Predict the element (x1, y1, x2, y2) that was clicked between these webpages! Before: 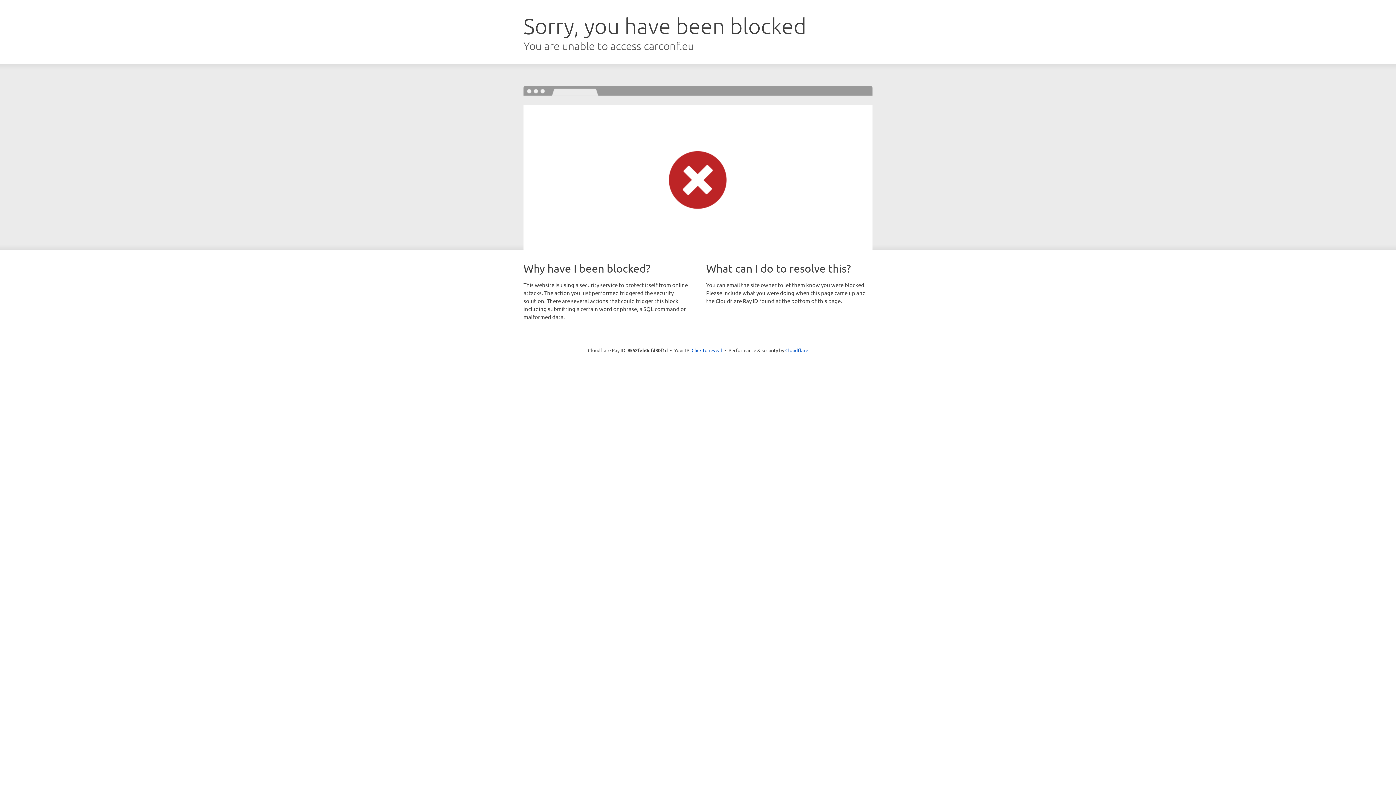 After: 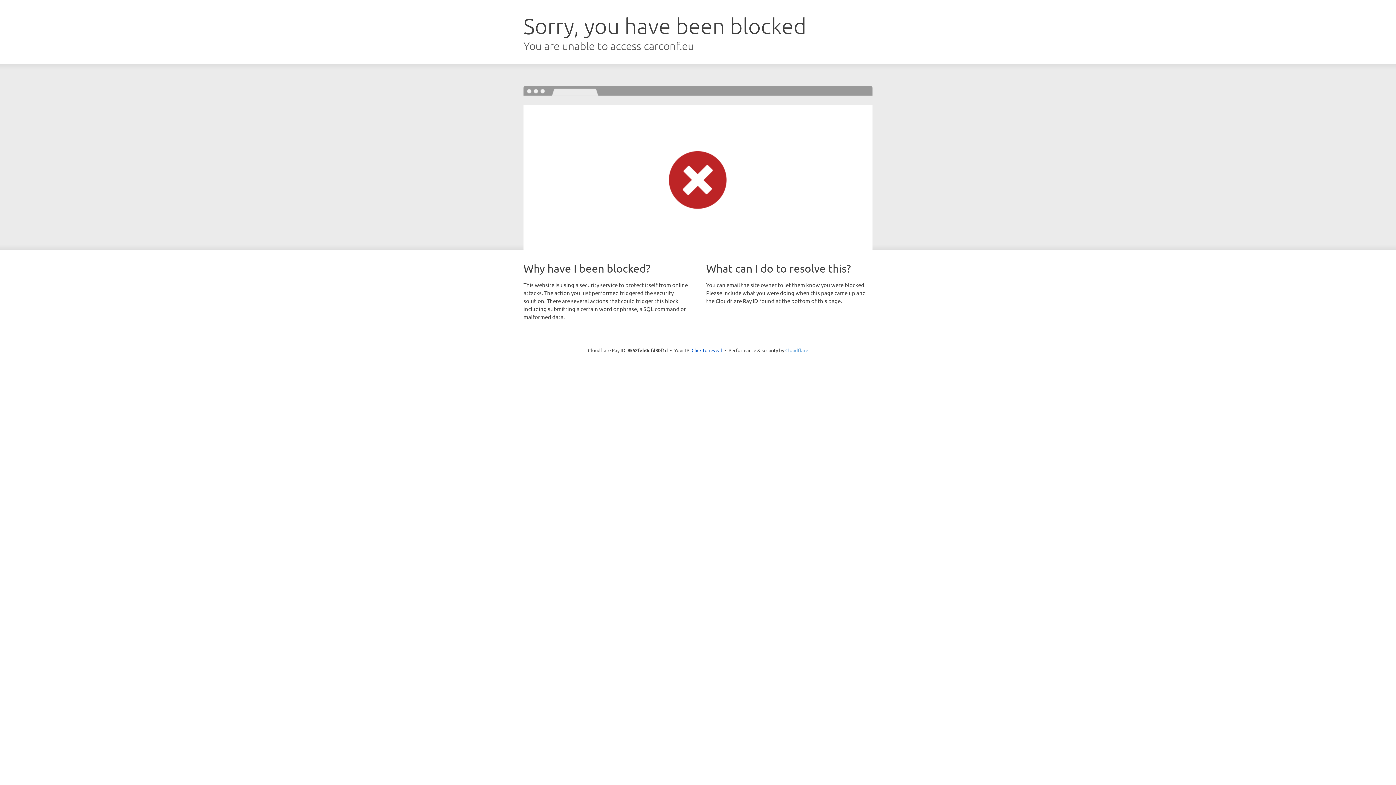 Action: label: Cloudflare bbox: (785, 347, 808, 353)